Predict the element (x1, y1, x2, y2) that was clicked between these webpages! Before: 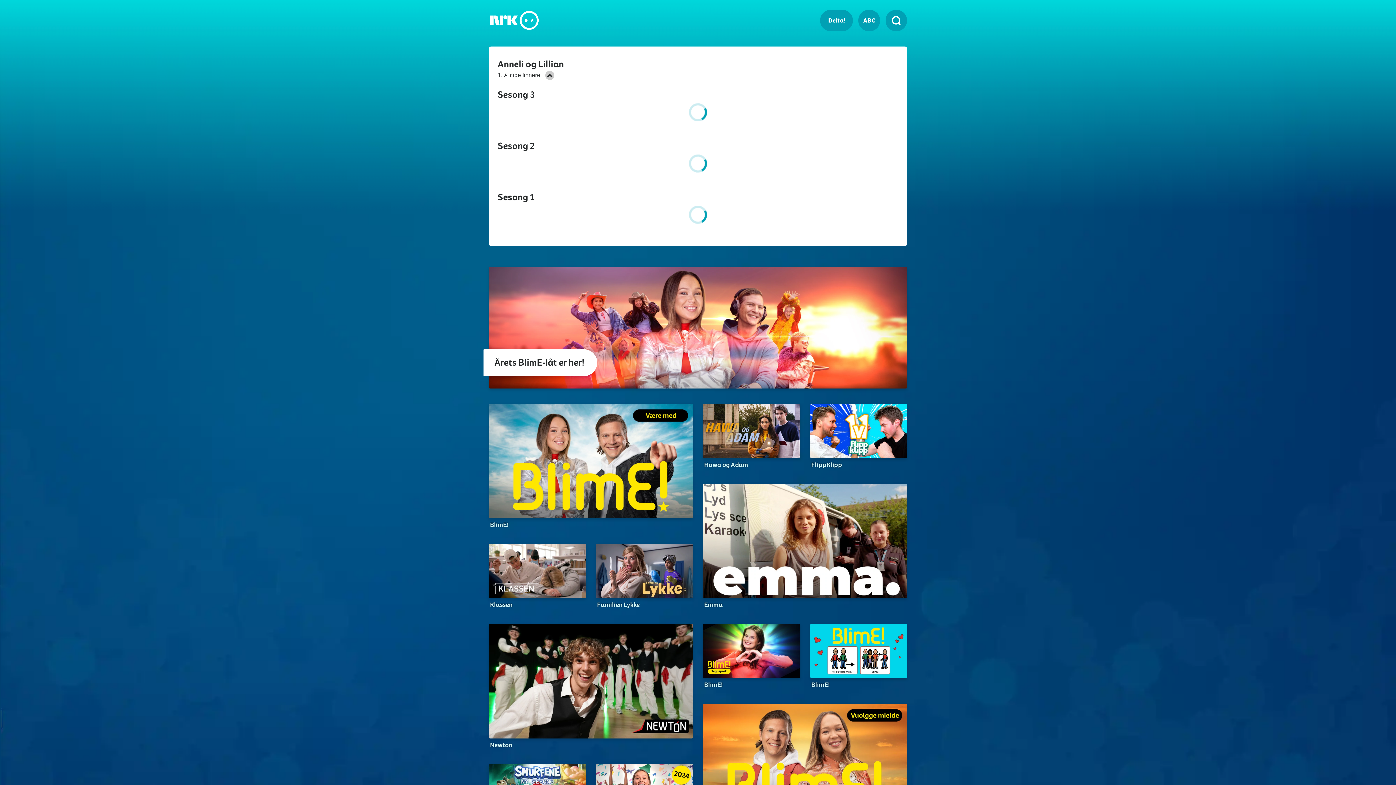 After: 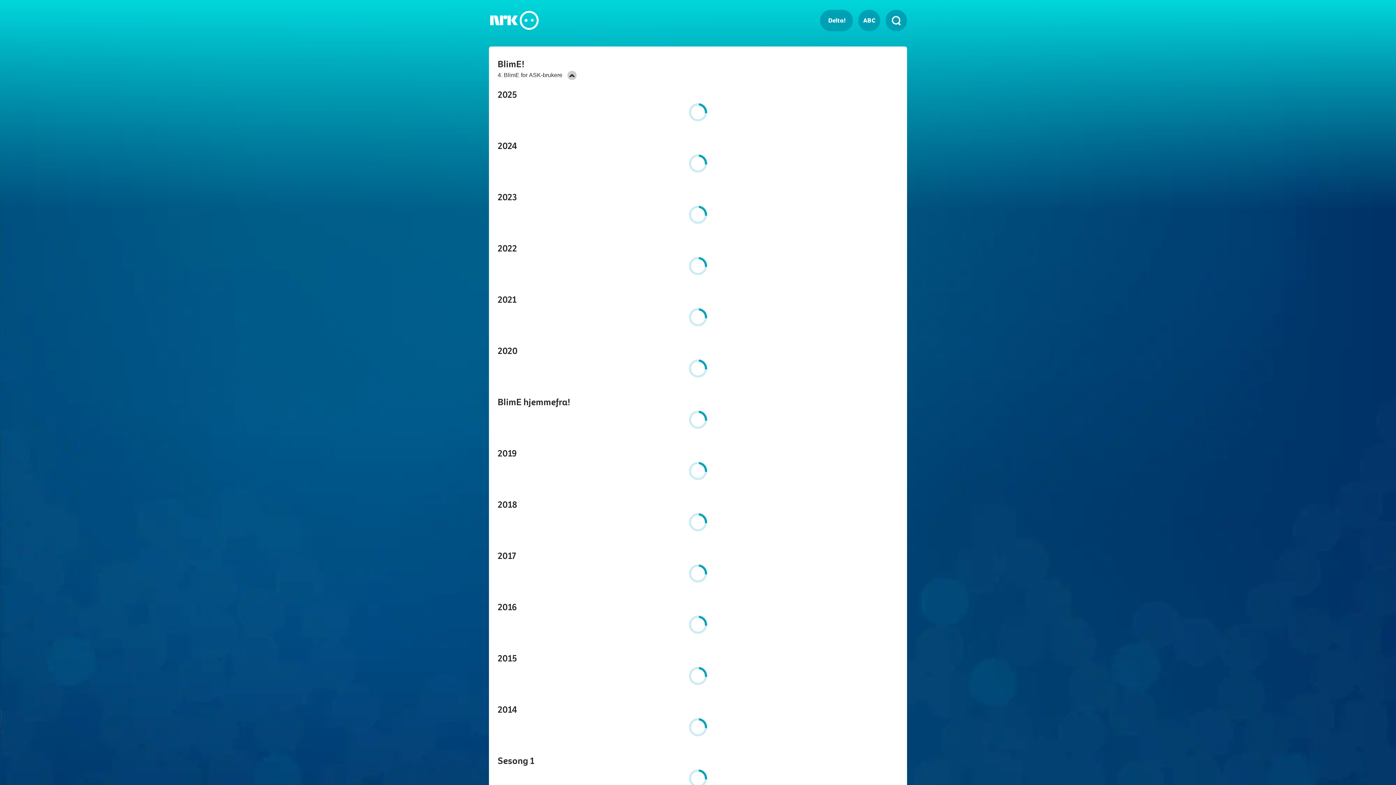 Action: bbox: (810, 624, 907, 699) label: BlimE!